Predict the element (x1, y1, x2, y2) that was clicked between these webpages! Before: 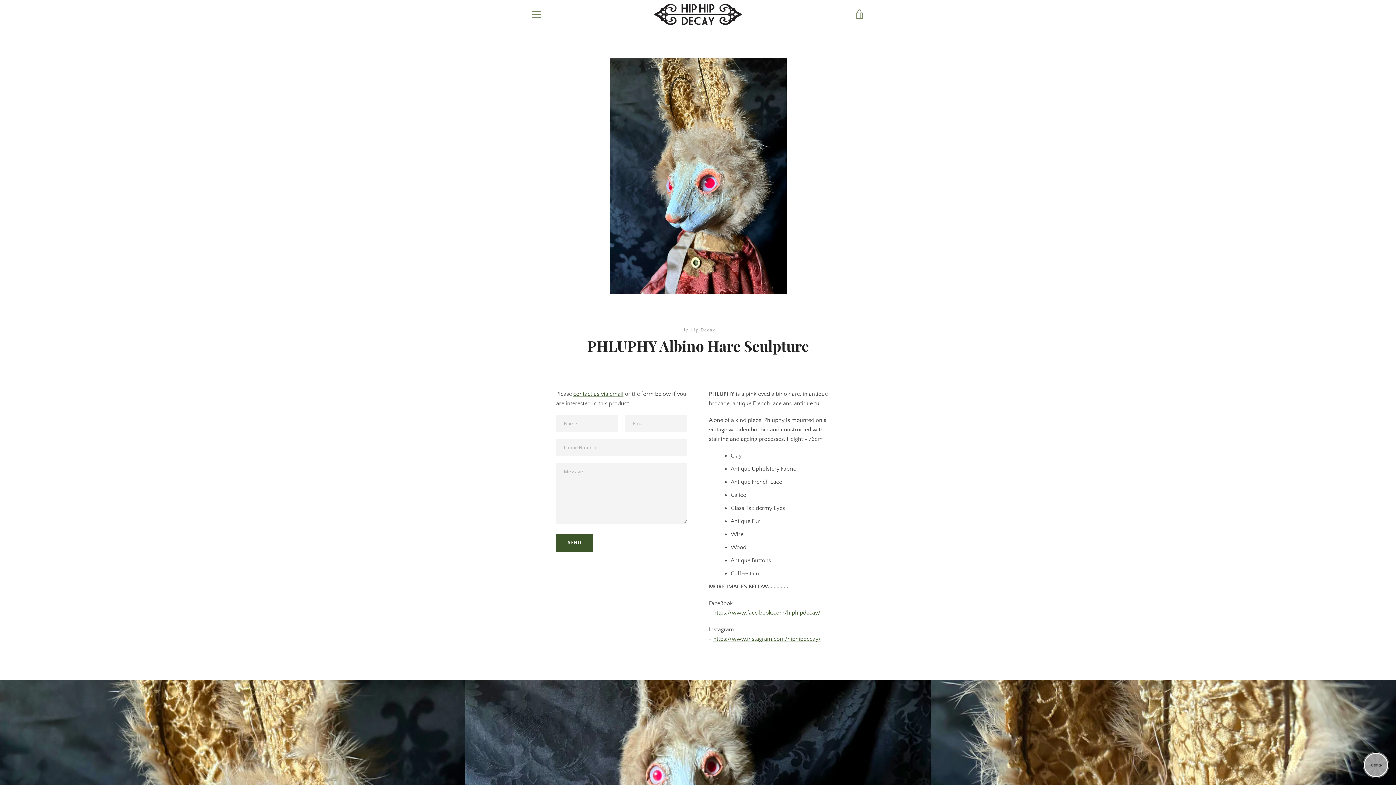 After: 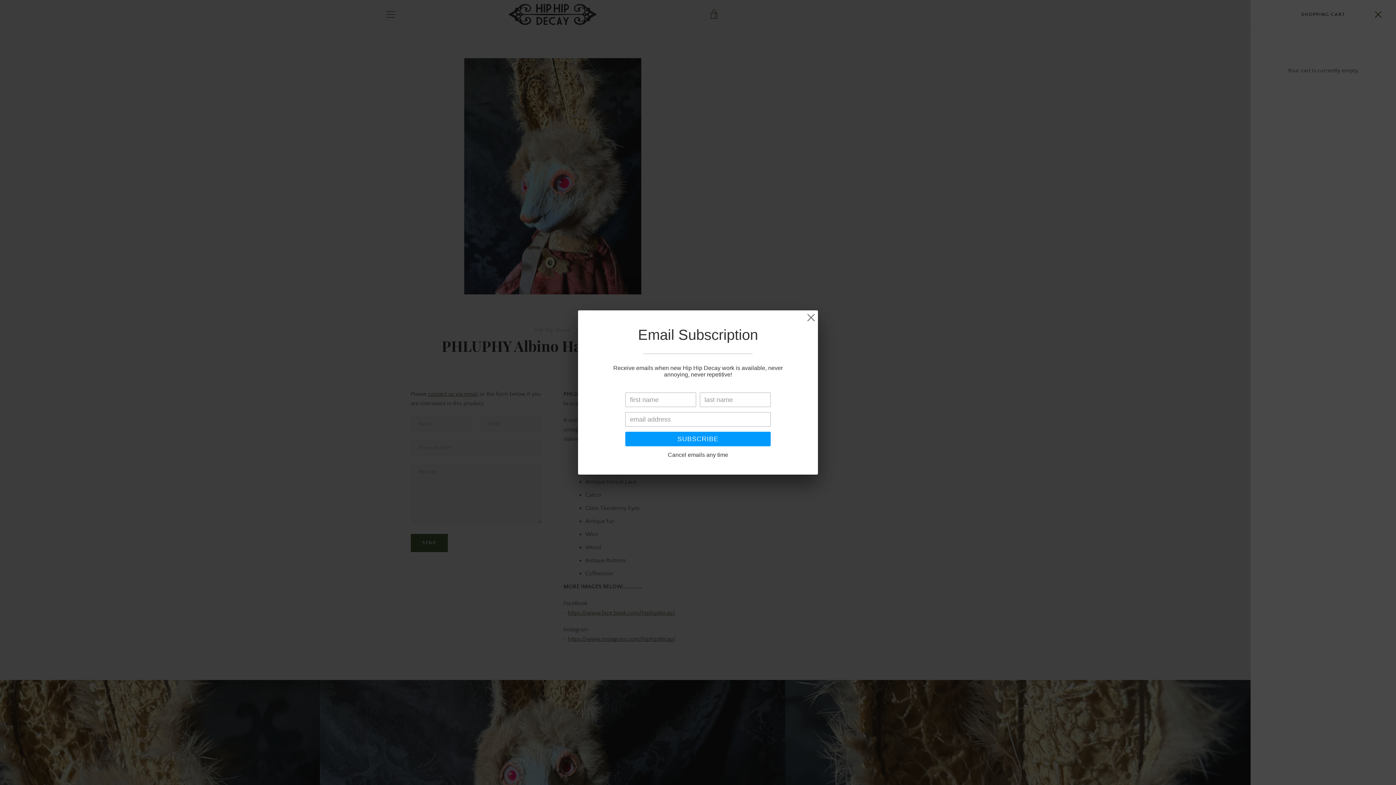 Action: bbox: (850, 5, 869, 23) label: VIEW CART